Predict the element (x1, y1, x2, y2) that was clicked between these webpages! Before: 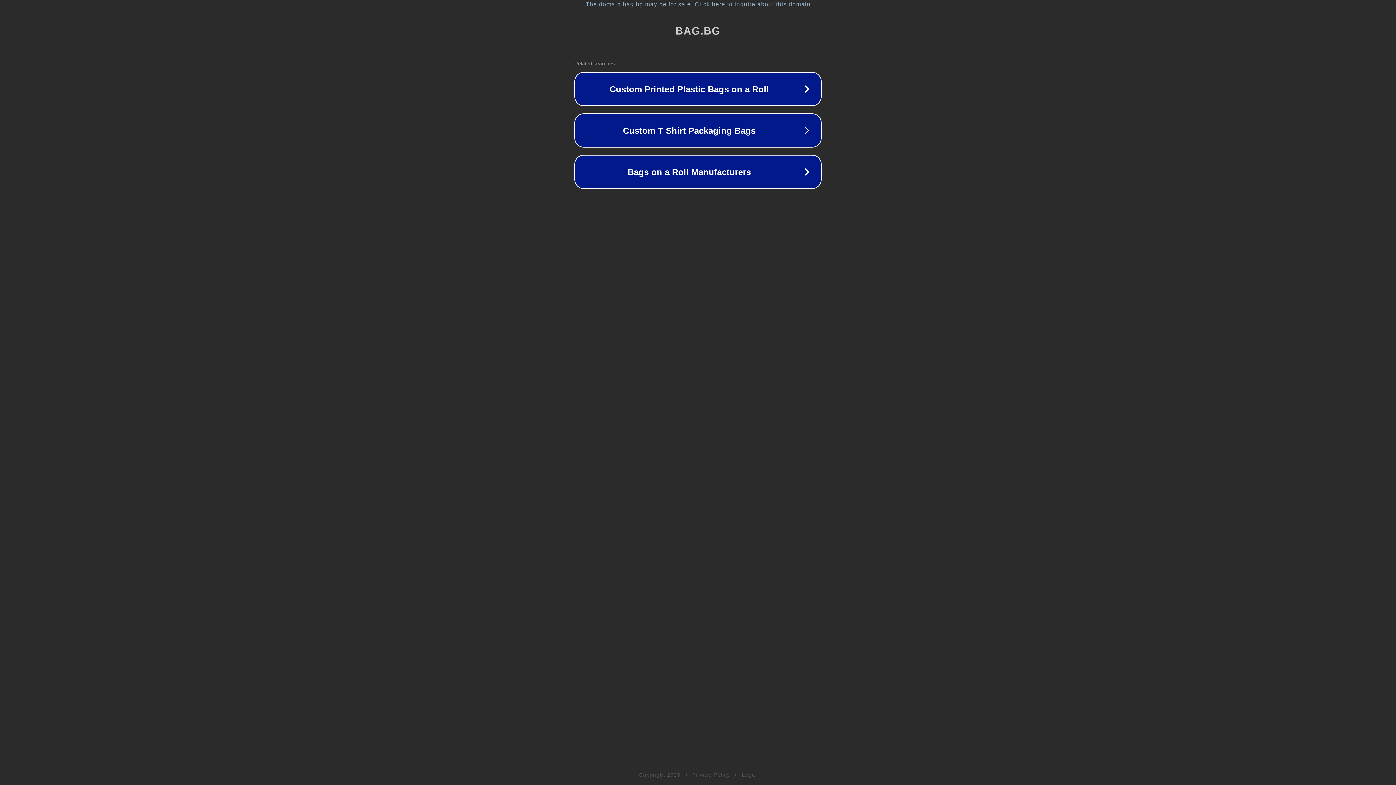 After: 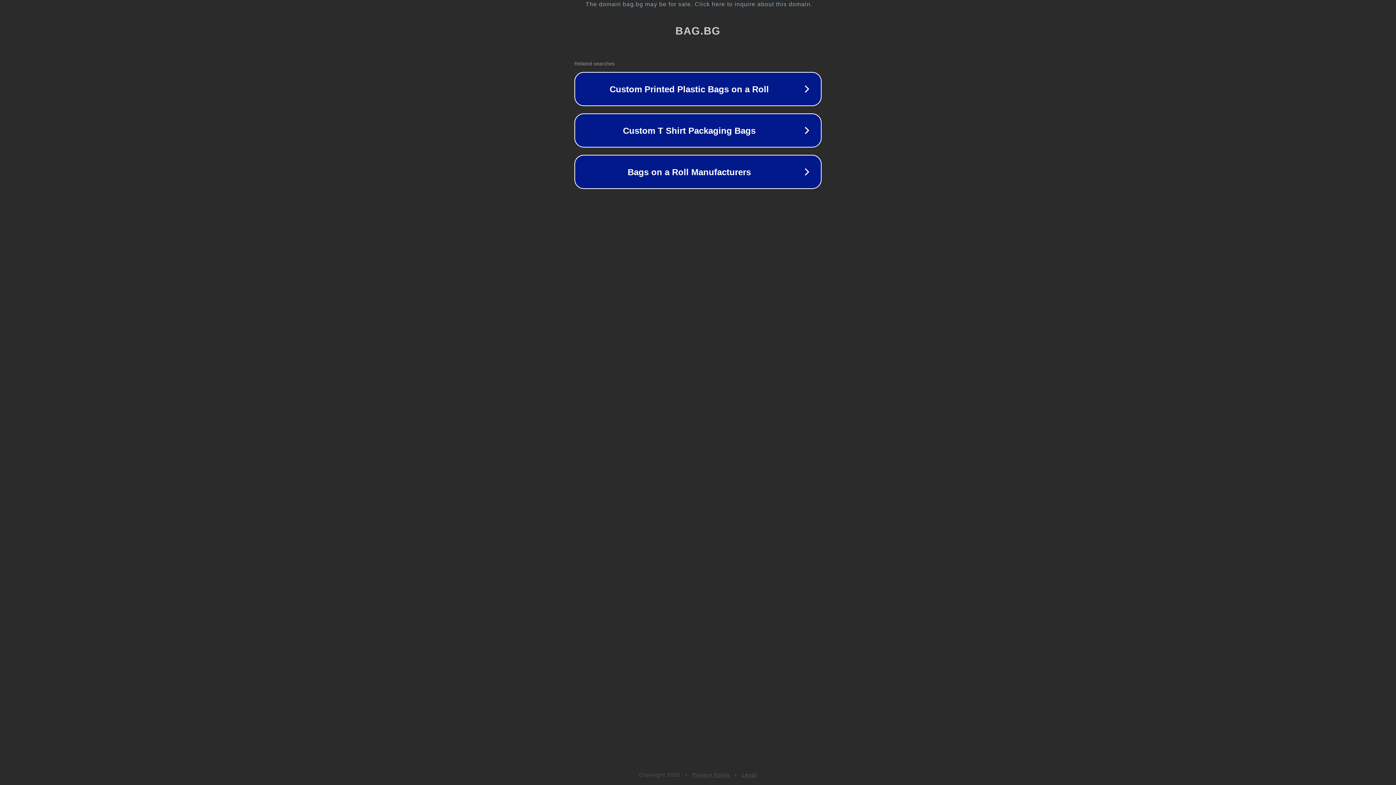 Action: label: Legal bbox: (742, 772, 757, 778)